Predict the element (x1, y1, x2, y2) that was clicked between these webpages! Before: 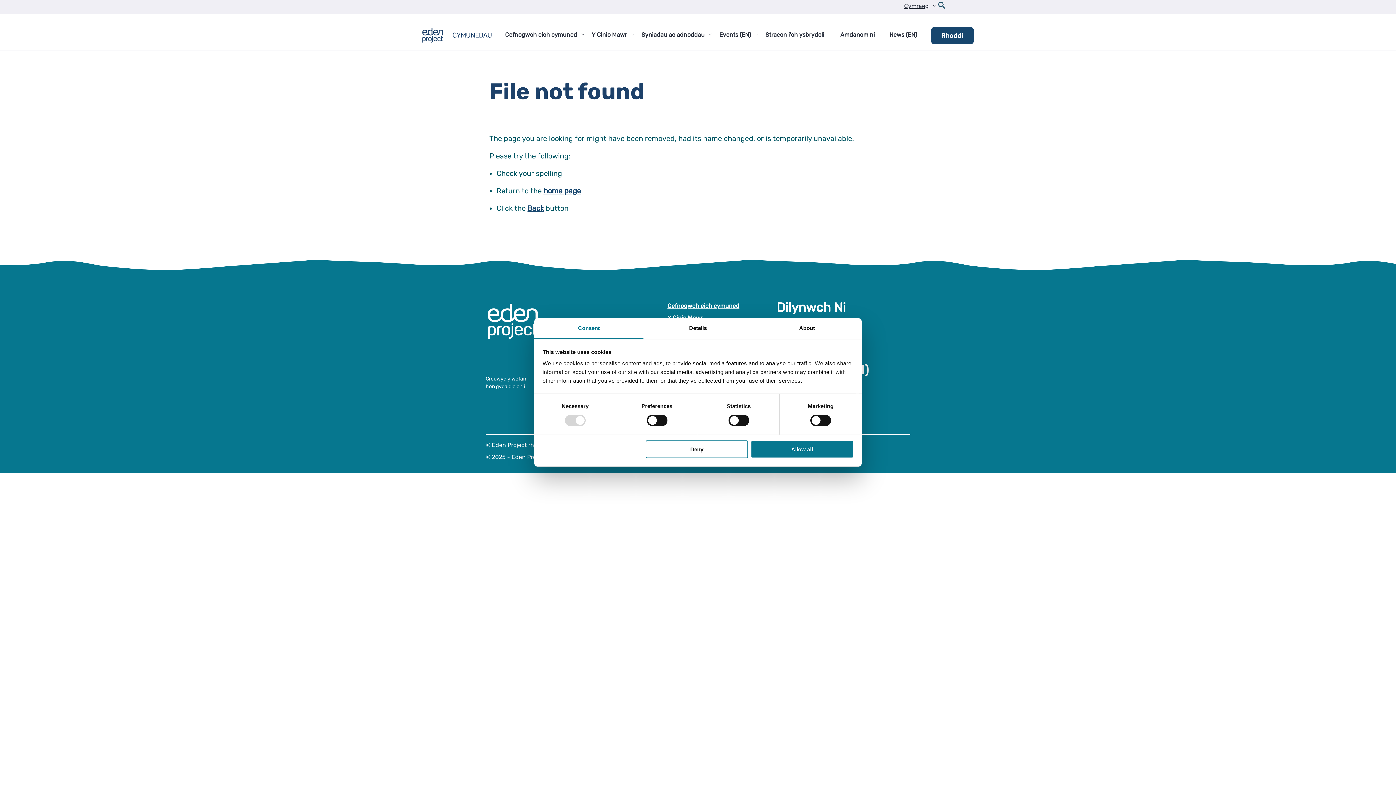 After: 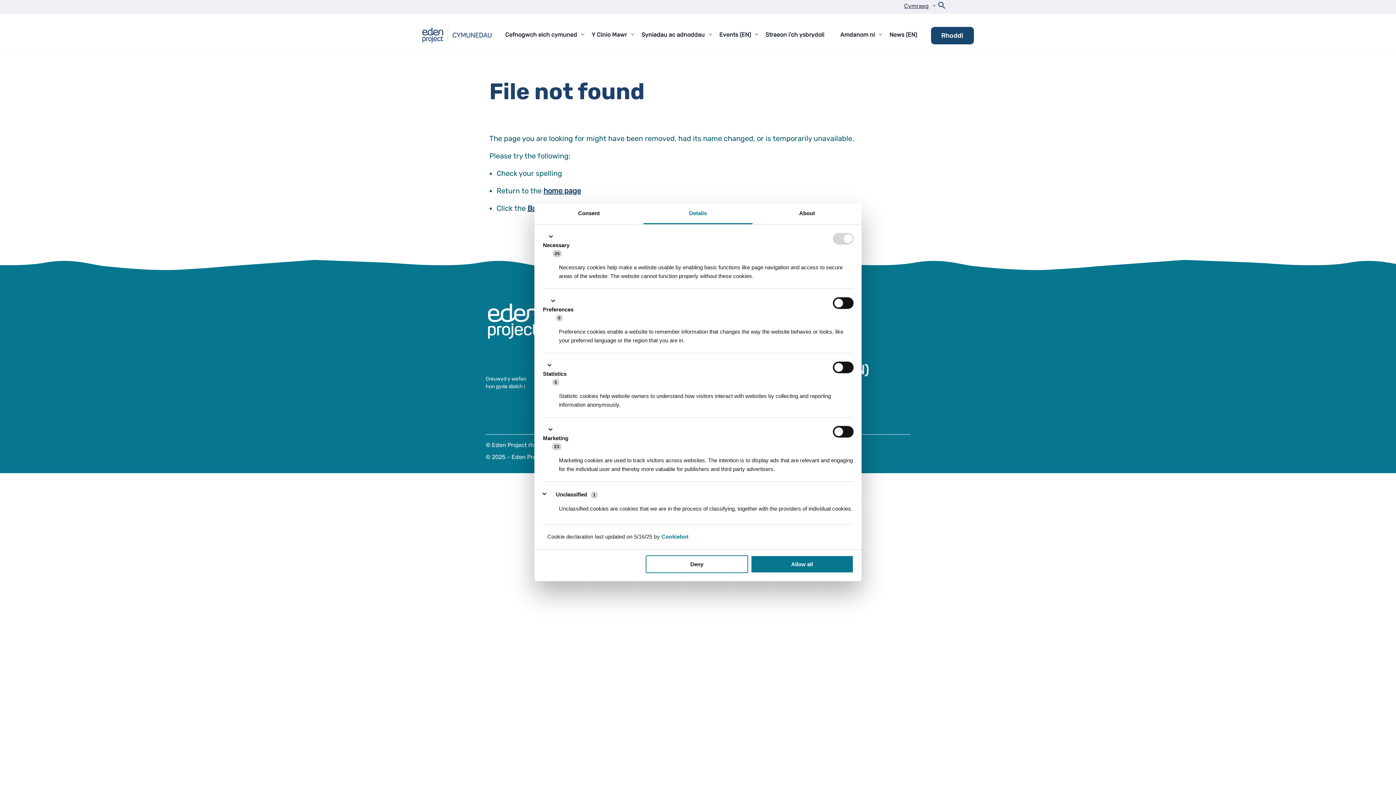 Action: label: Details bbox: (643, 318, 752, 339)